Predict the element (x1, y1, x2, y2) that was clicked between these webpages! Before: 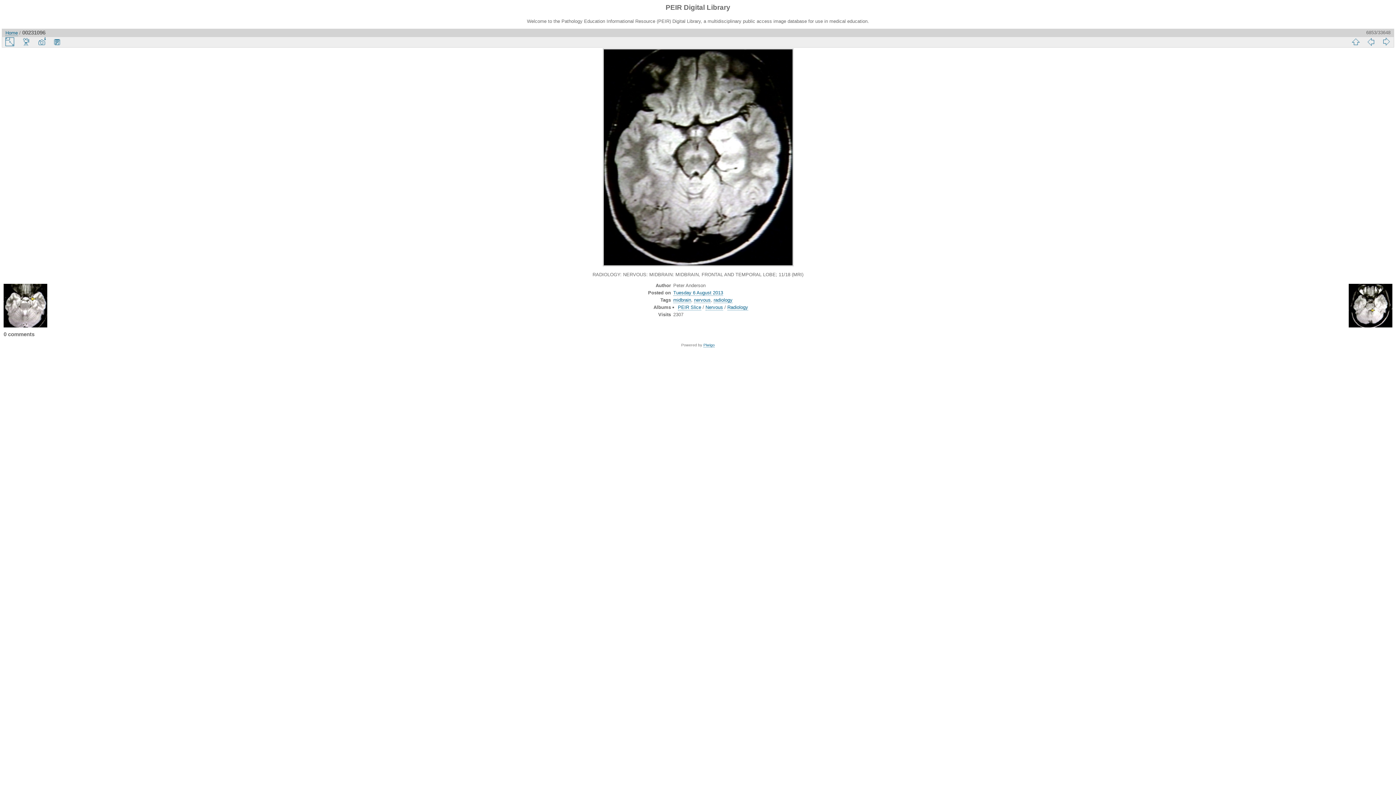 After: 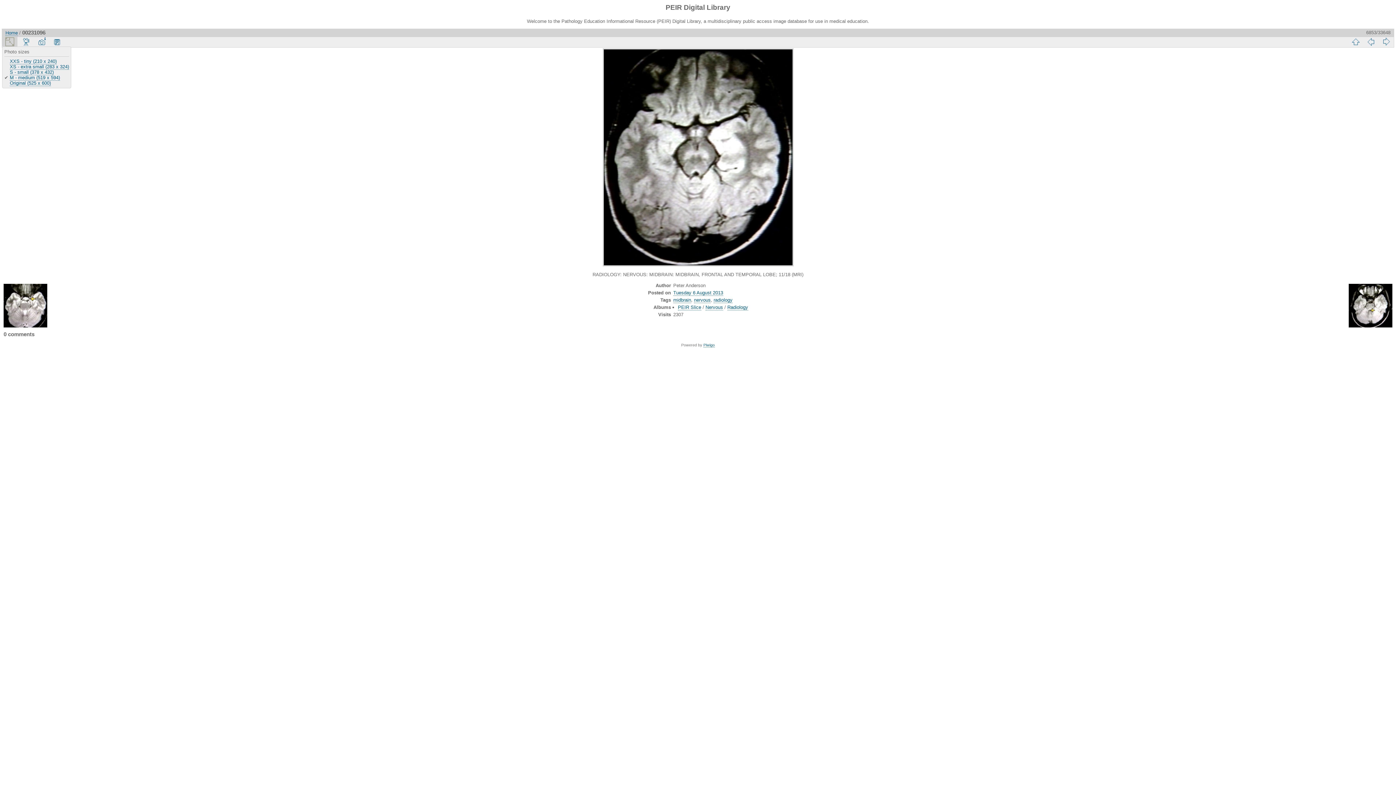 Action: bbox: (2, 36, 17, 46)